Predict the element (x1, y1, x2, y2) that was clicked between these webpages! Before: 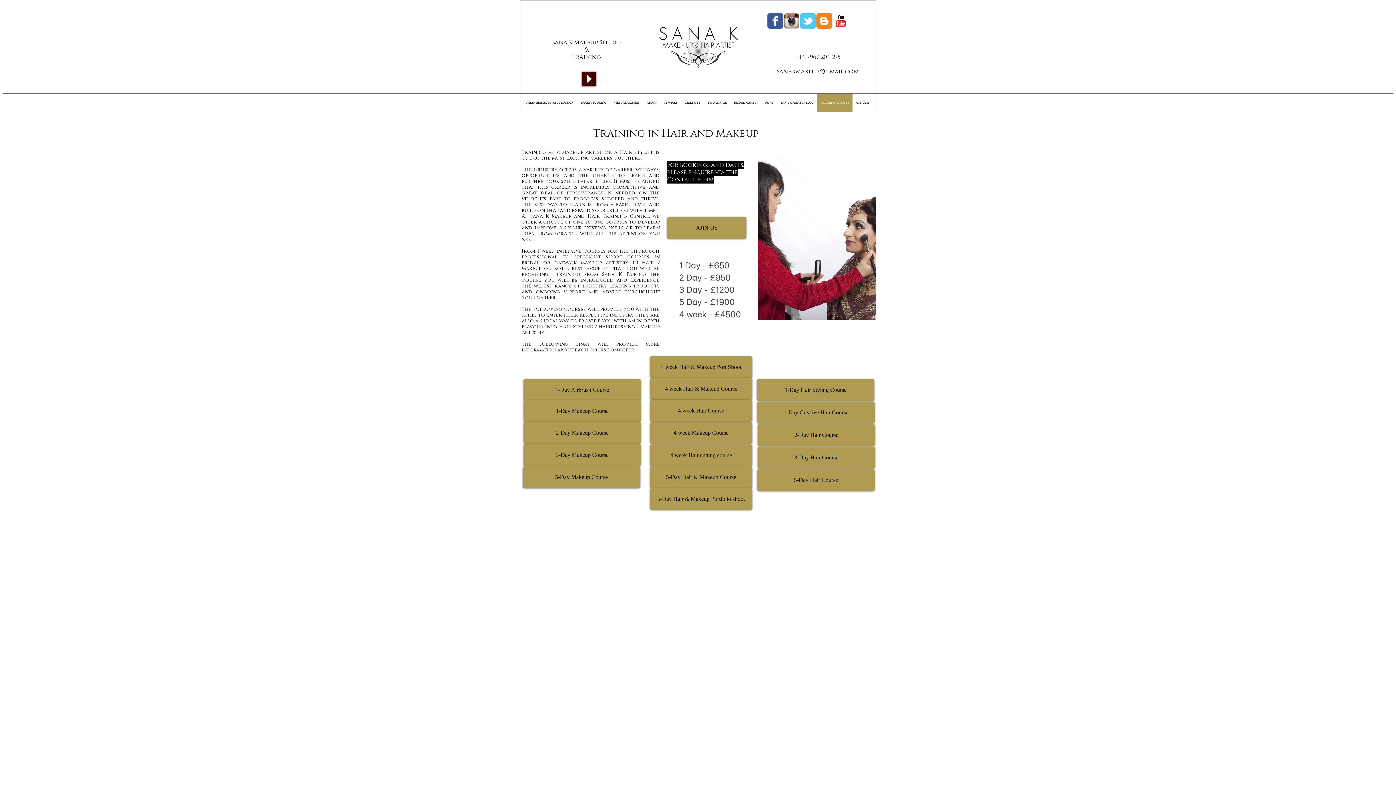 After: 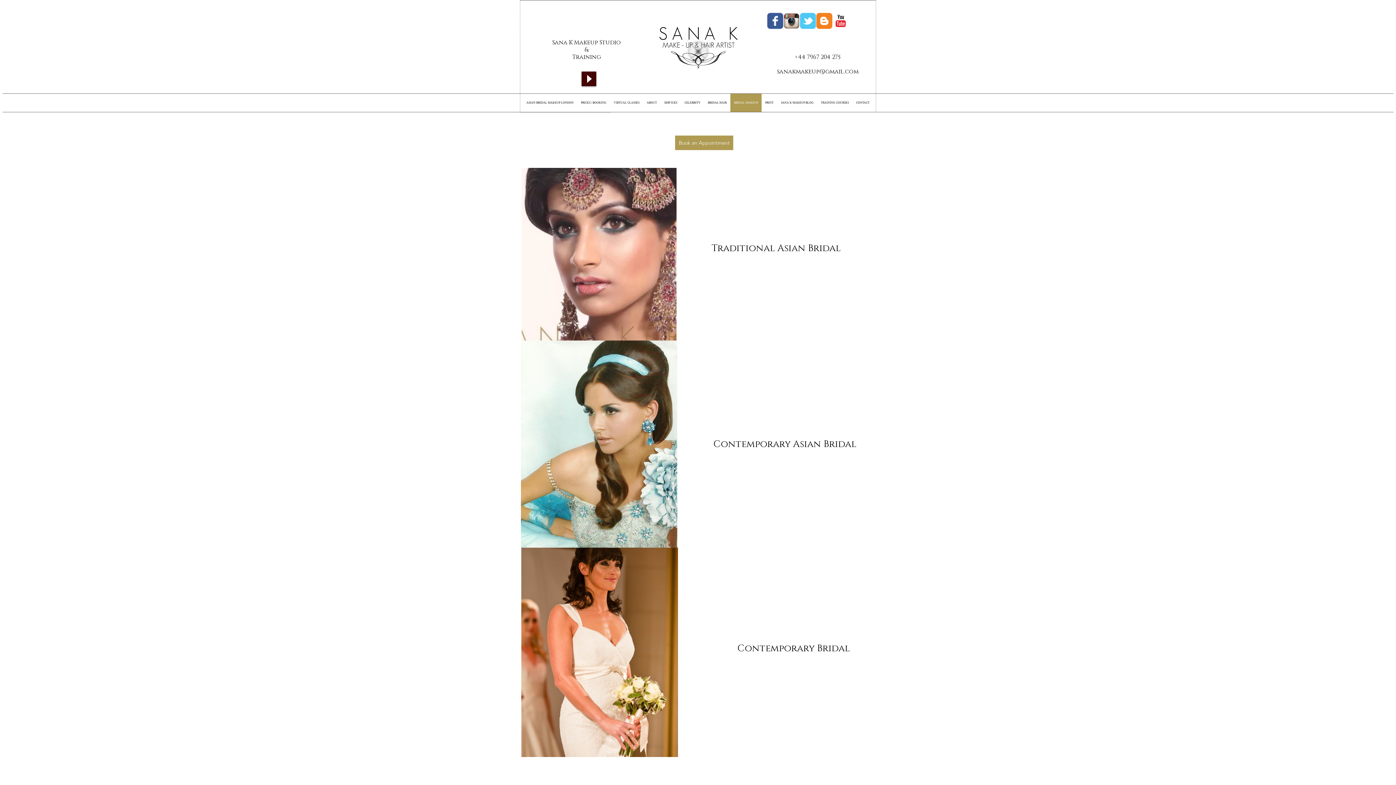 Action: bbox: (730, 93, 761, 112) label: BRIDAL MAKEUP